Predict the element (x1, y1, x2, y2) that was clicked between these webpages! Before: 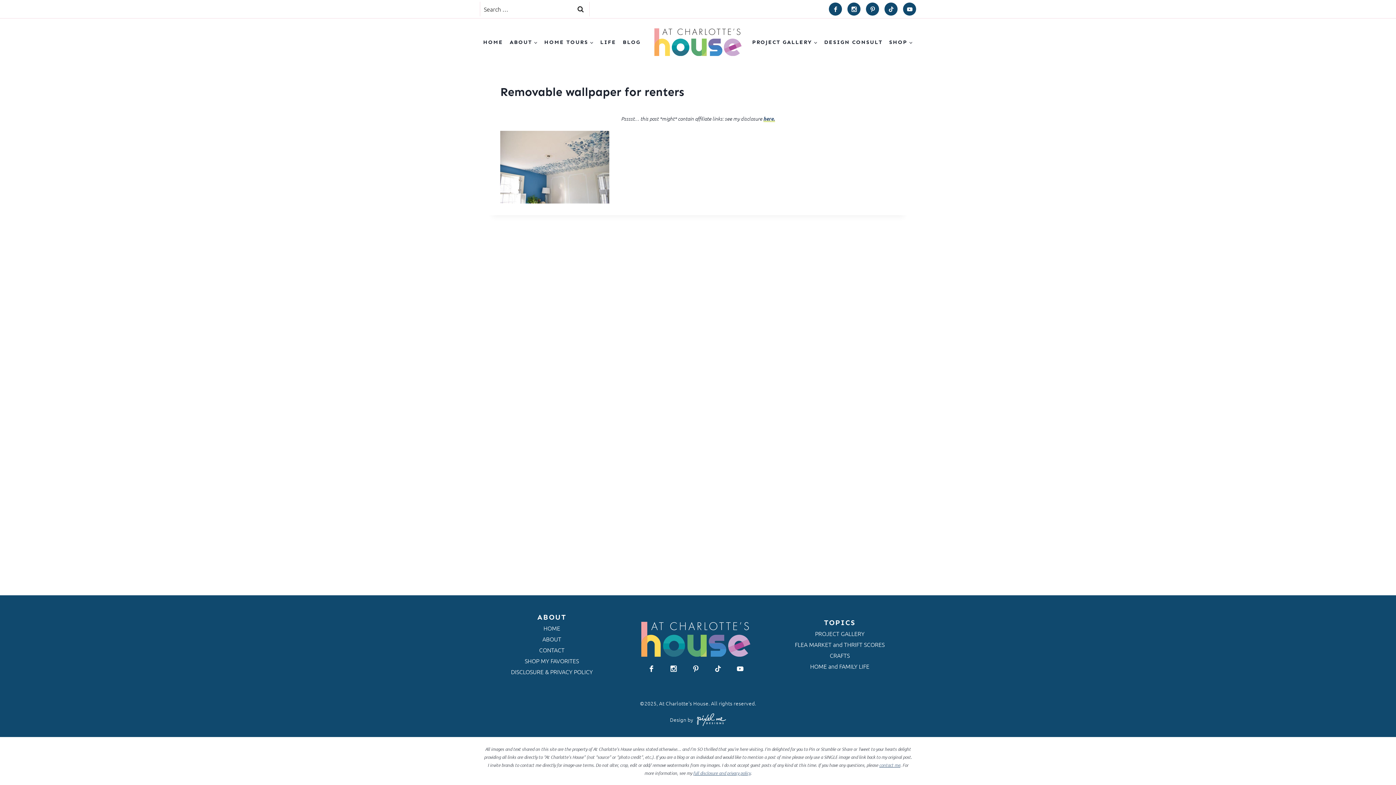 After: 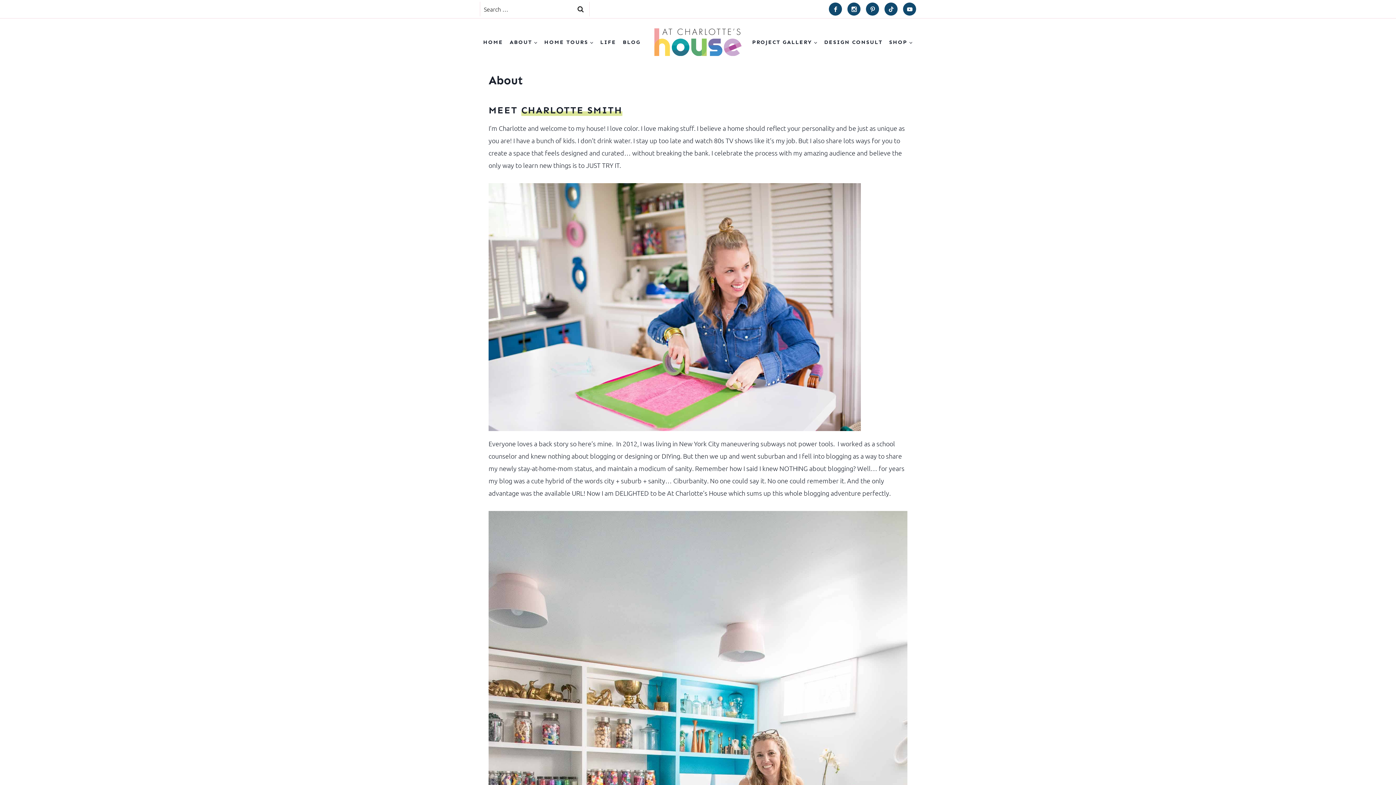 Action: label: ABOUT bbox: (506, 33, 541, 50)